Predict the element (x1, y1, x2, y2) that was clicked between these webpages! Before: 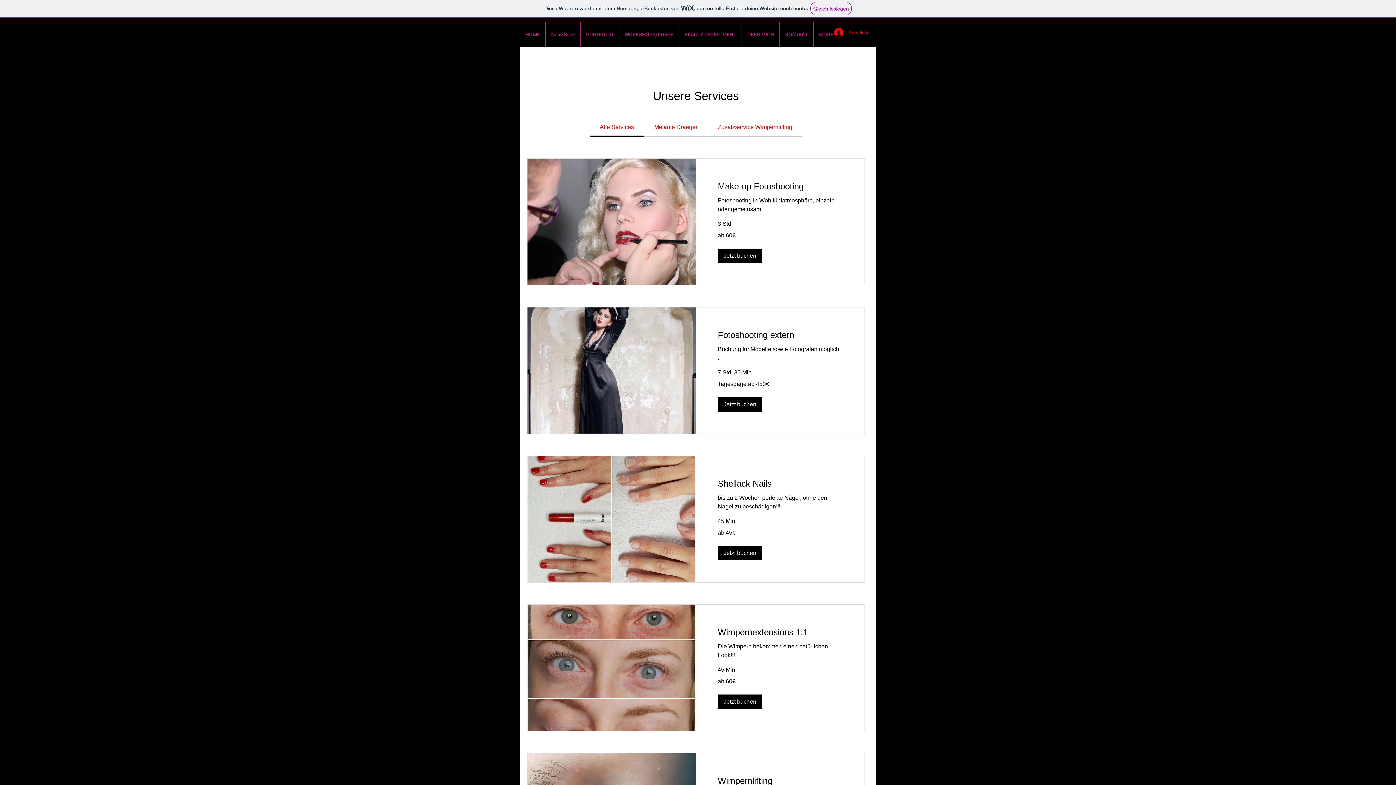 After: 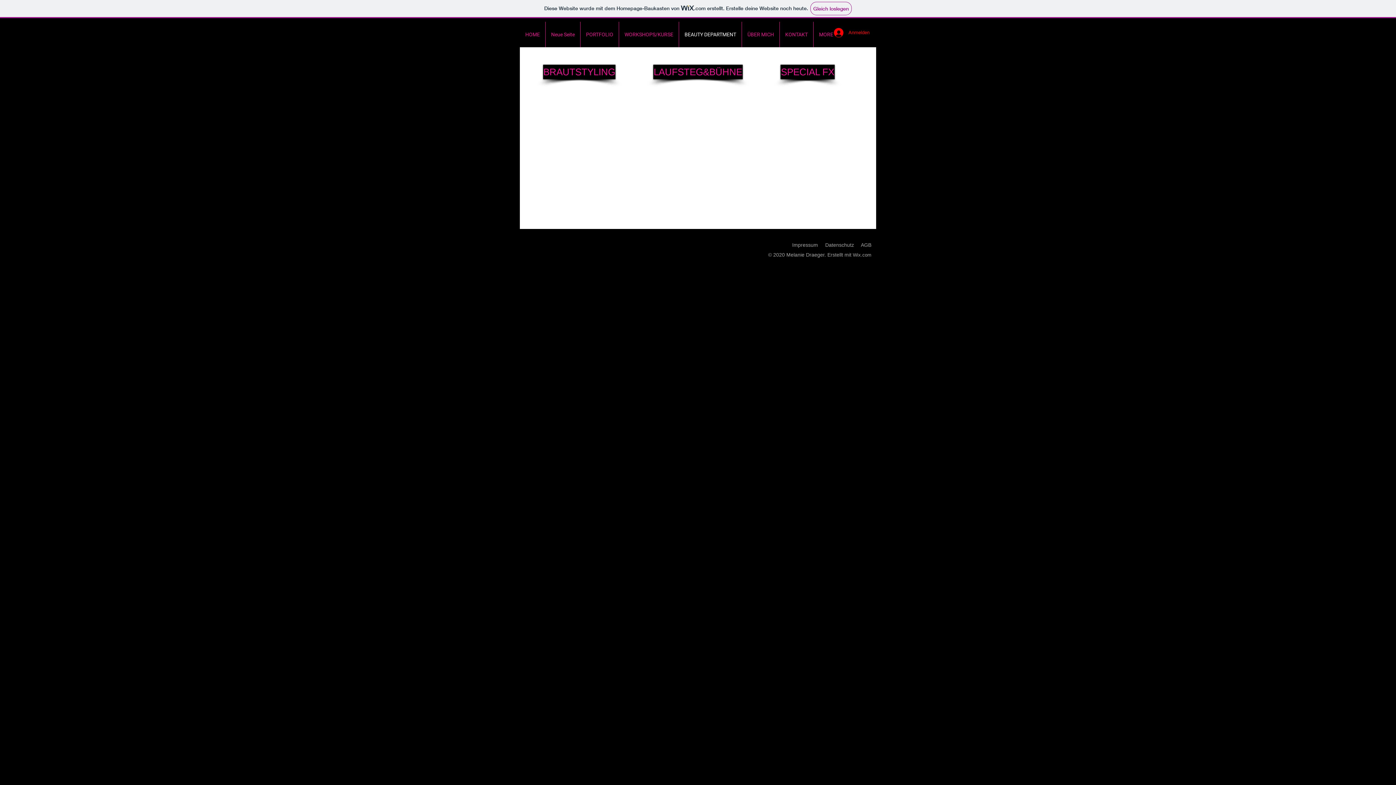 Action: bbox: (679, 21, 741, 47) label: BEAUTY DEPARTMENT